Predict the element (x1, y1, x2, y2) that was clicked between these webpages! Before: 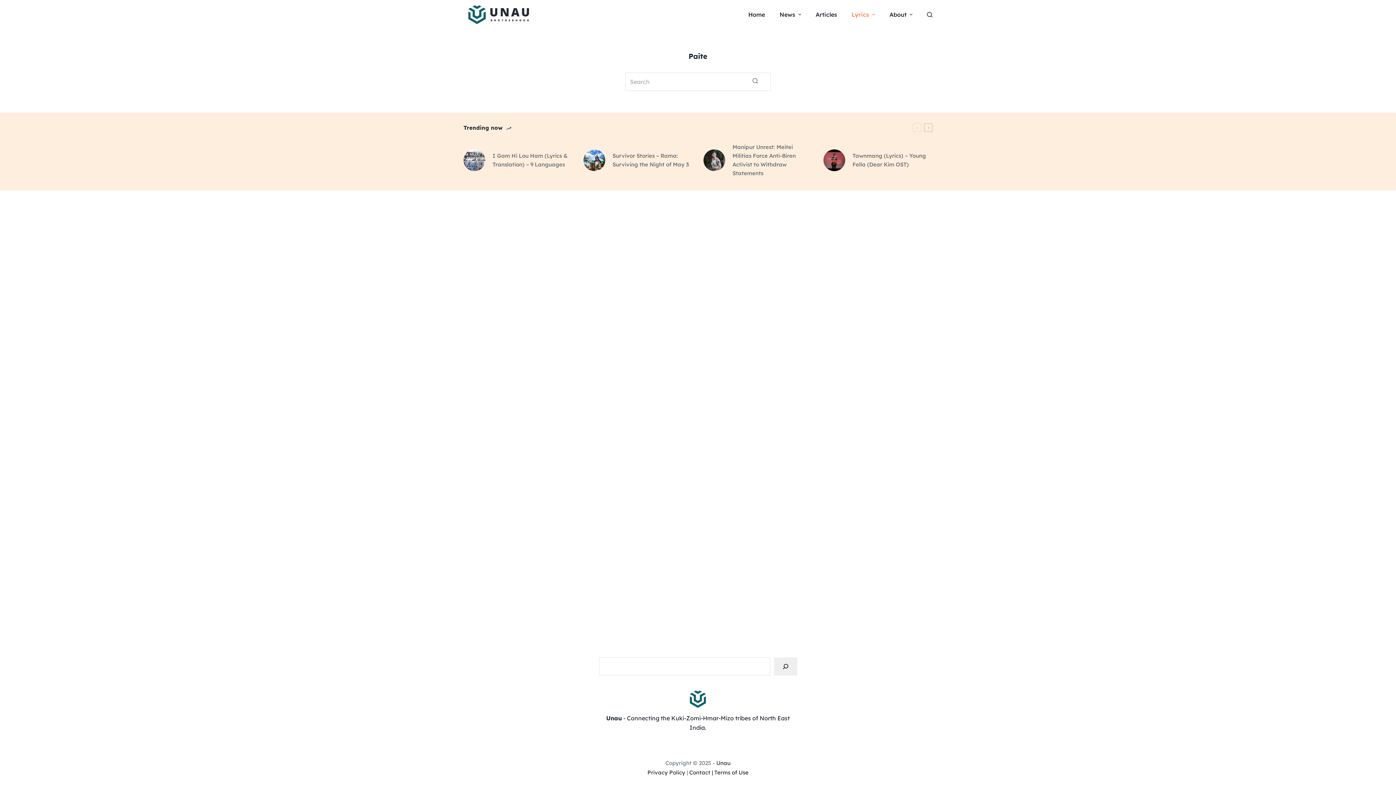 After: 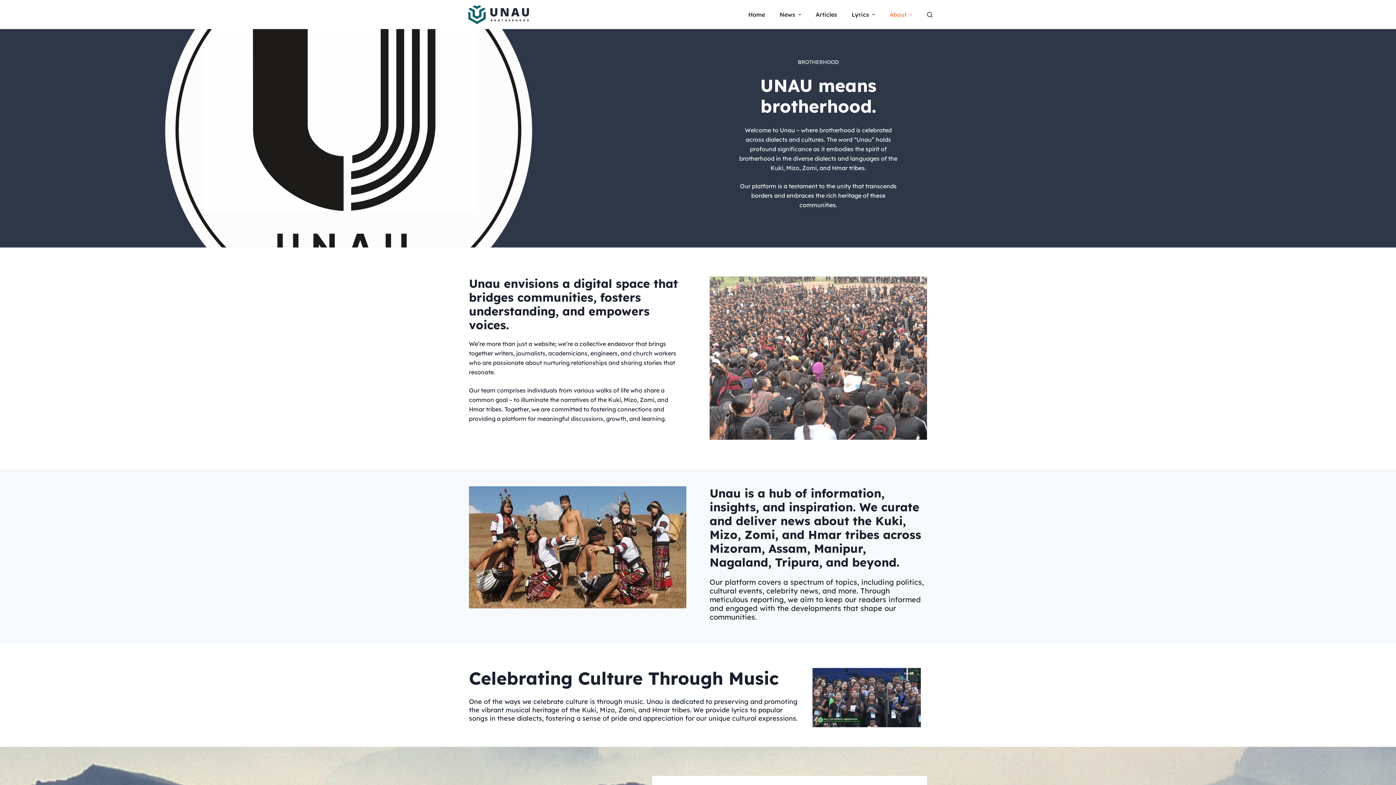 Action: bbox: (882, 0, 919, 29) label: About